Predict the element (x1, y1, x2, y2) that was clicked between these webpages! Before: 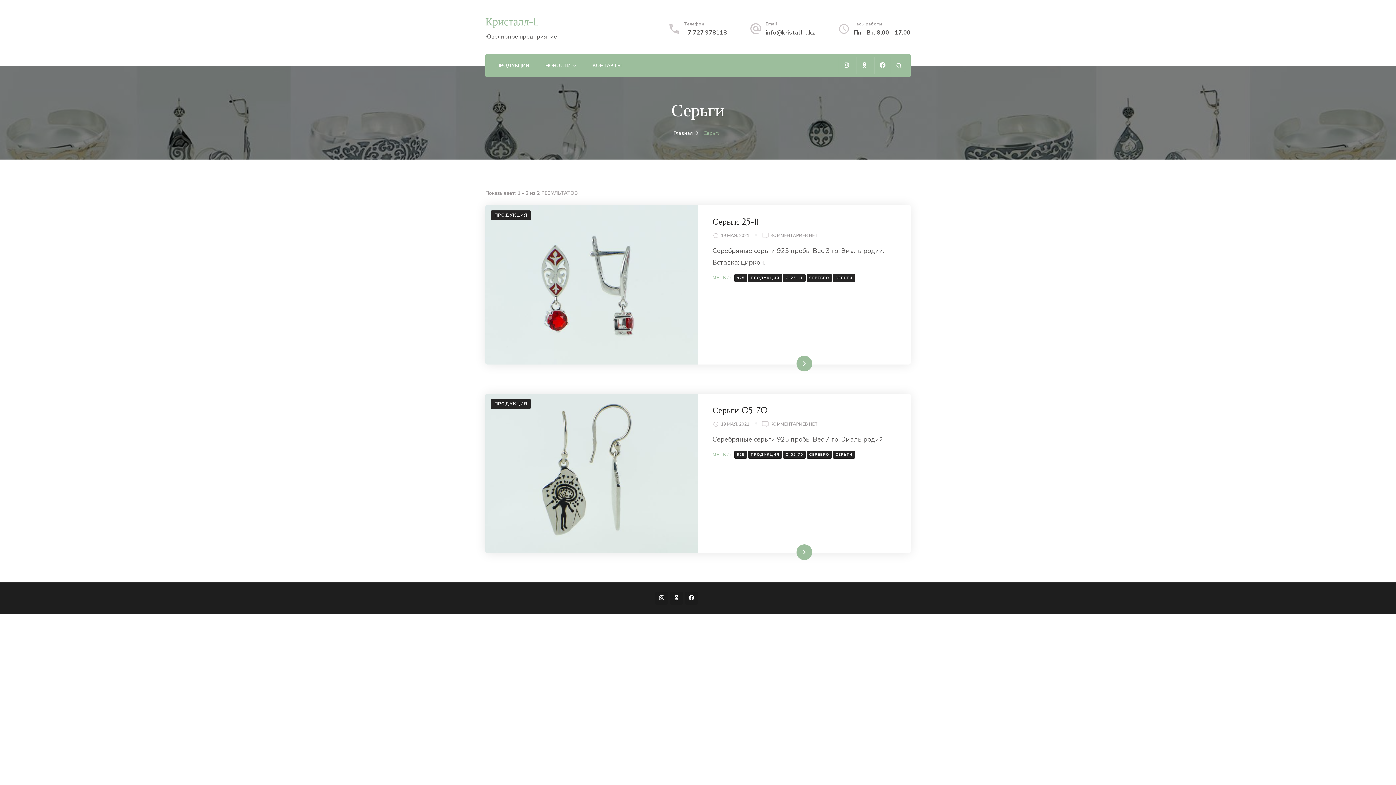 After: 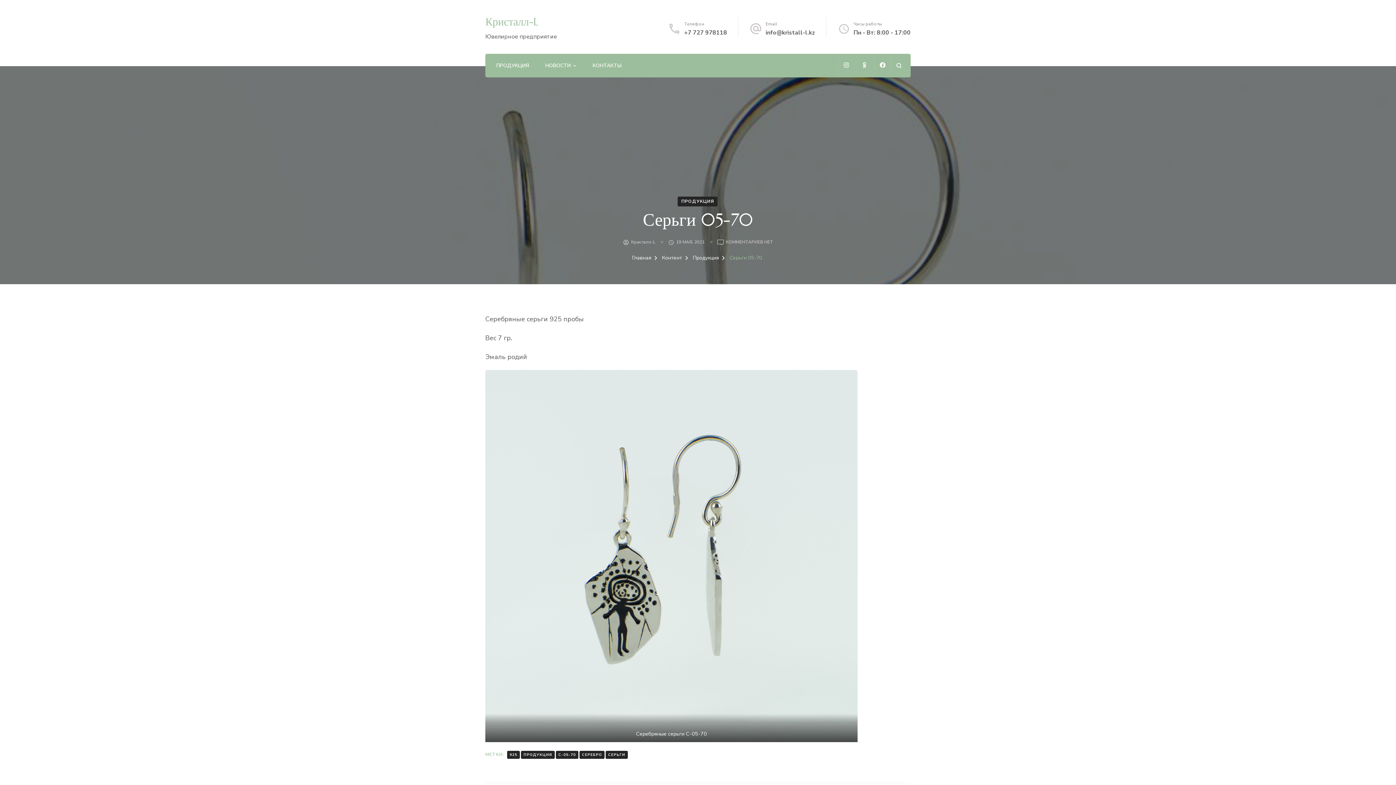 Action: label: Читать далее bbox: (776, 543, 832, 561)